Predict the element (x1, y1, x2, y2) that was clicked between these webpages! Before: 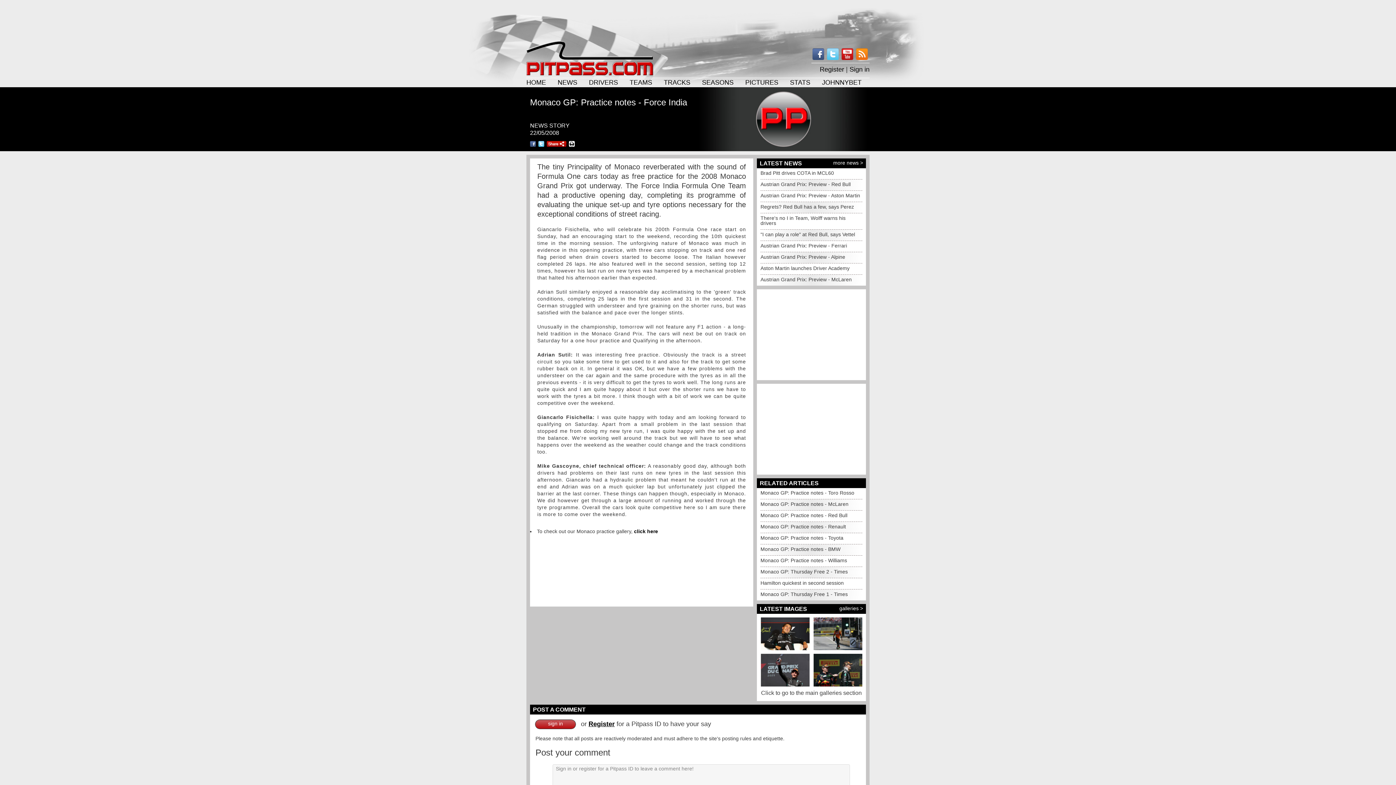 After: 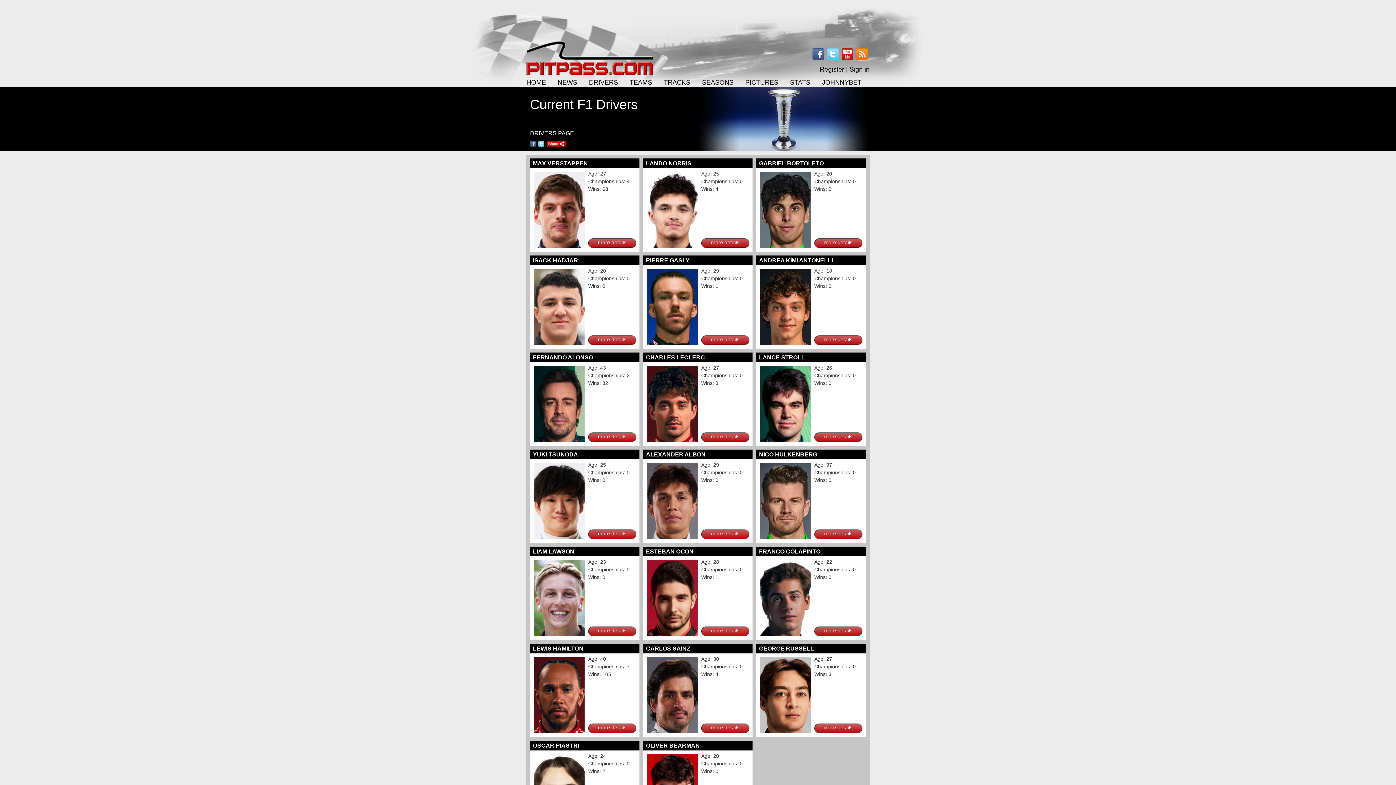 Action: bbox: (589, 78, 618, 86) label: DRIVERS